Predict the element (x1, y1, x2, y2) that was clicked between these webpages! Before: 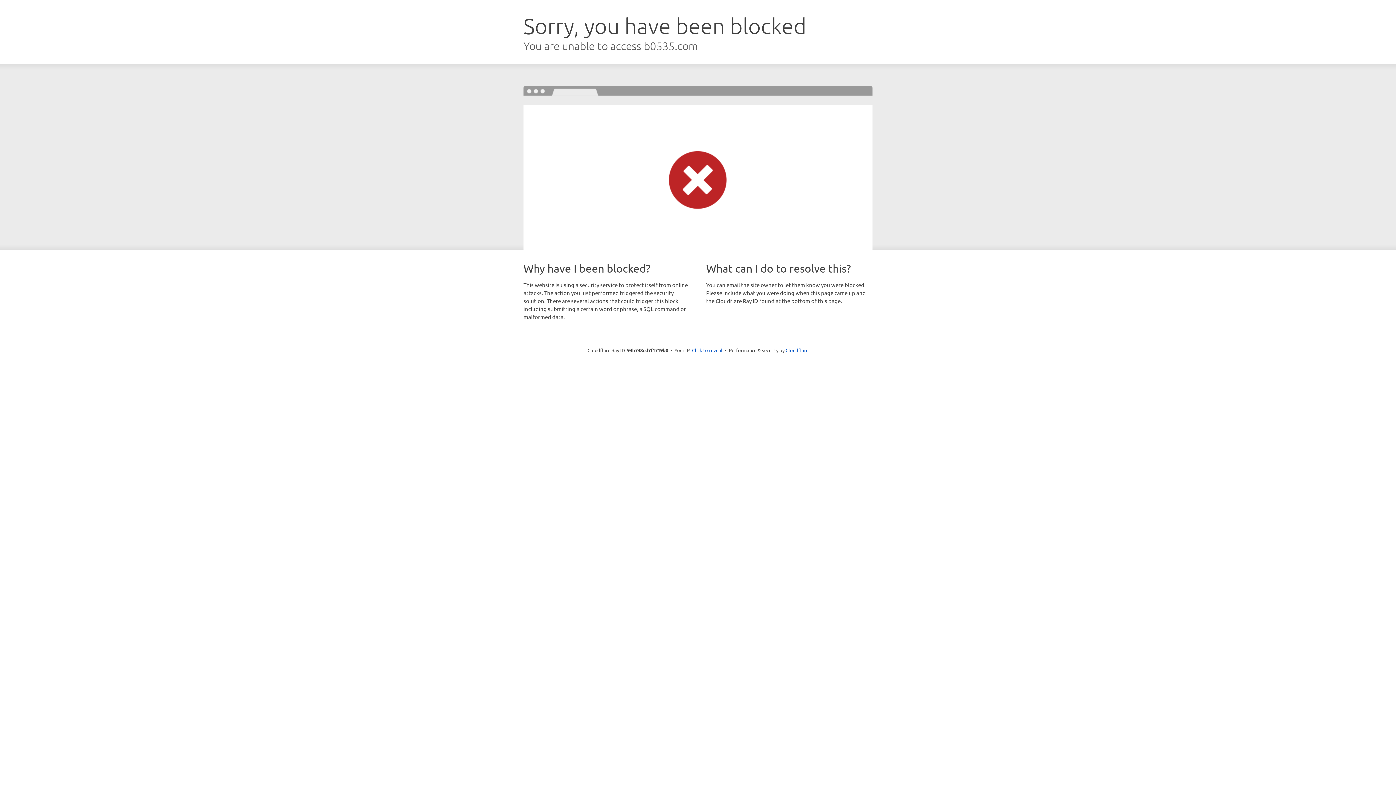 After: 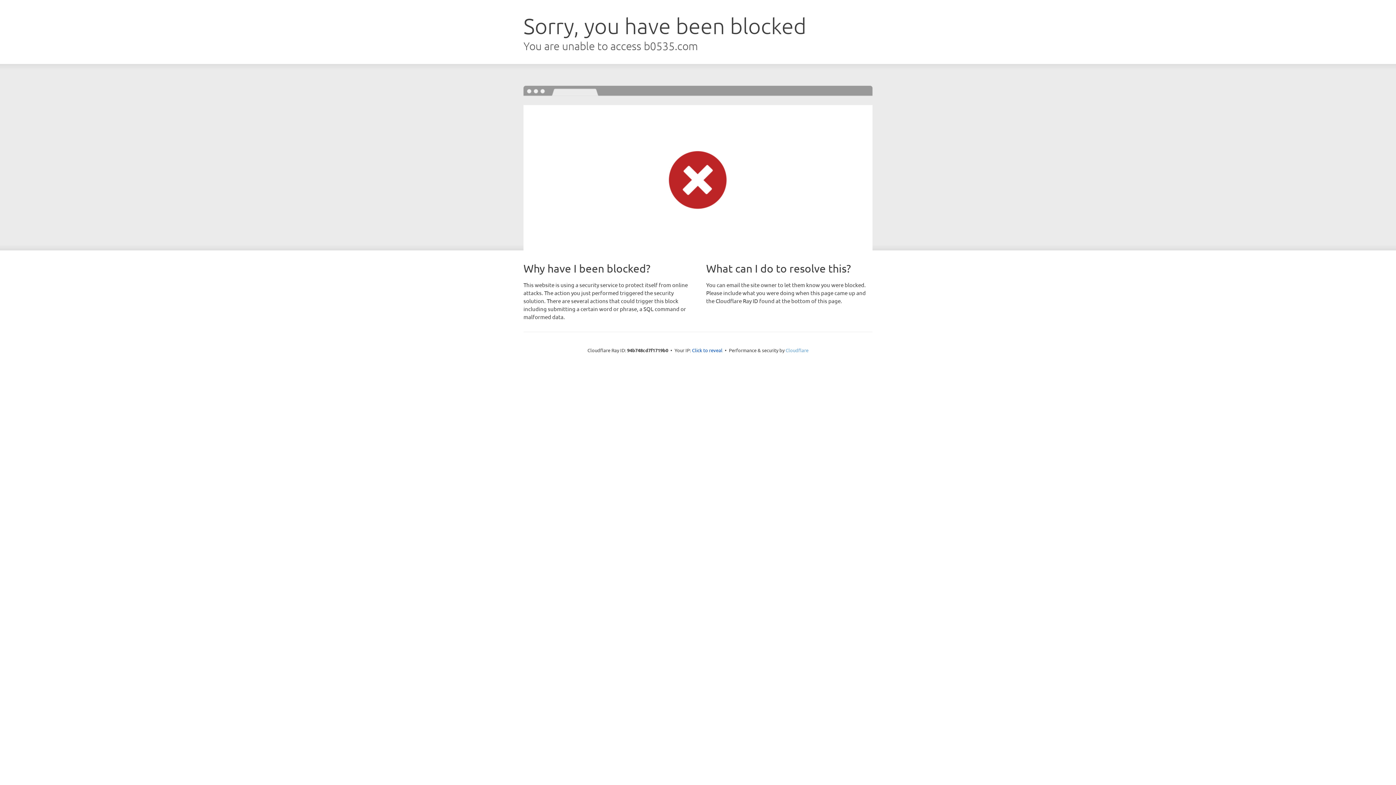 Action: label: Cloudflare bbox: (785, 347, 808, 353)